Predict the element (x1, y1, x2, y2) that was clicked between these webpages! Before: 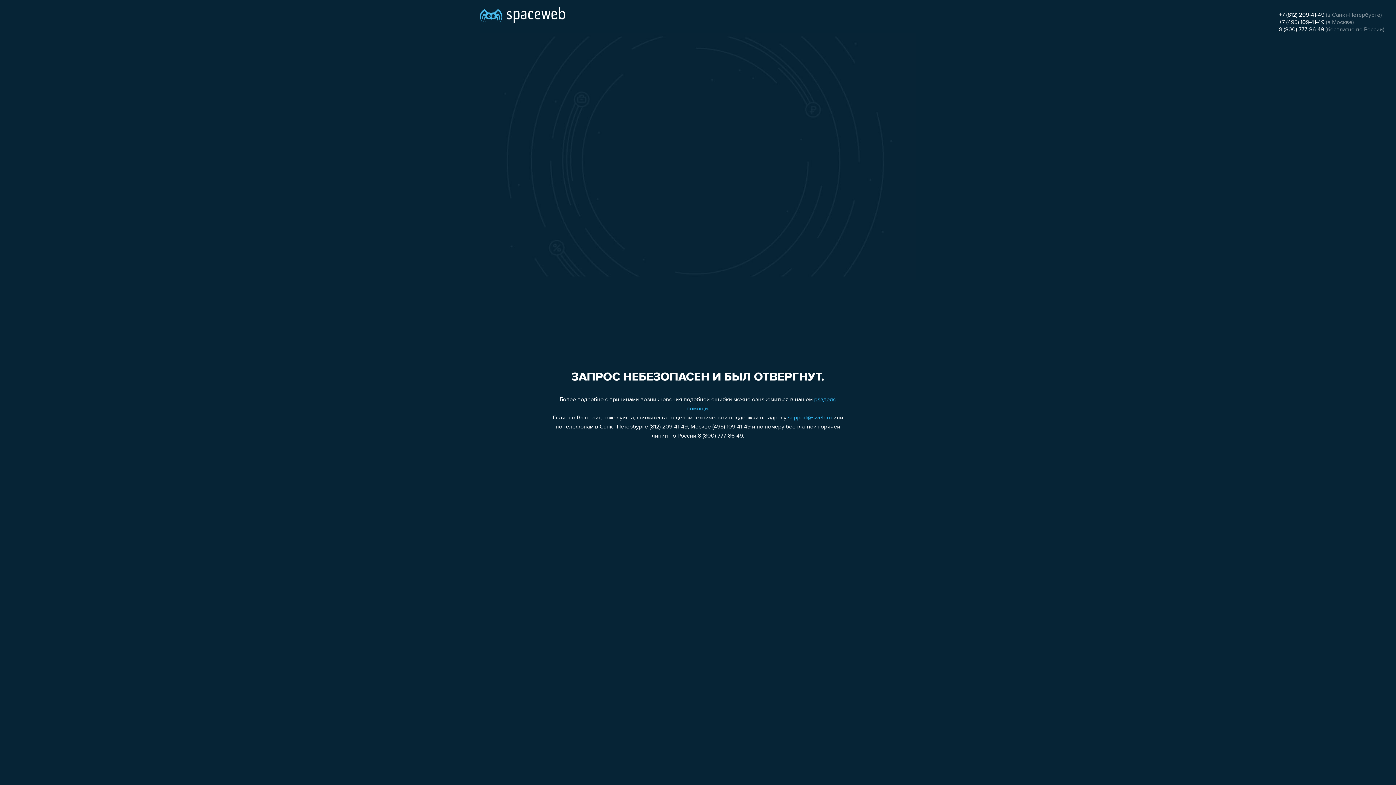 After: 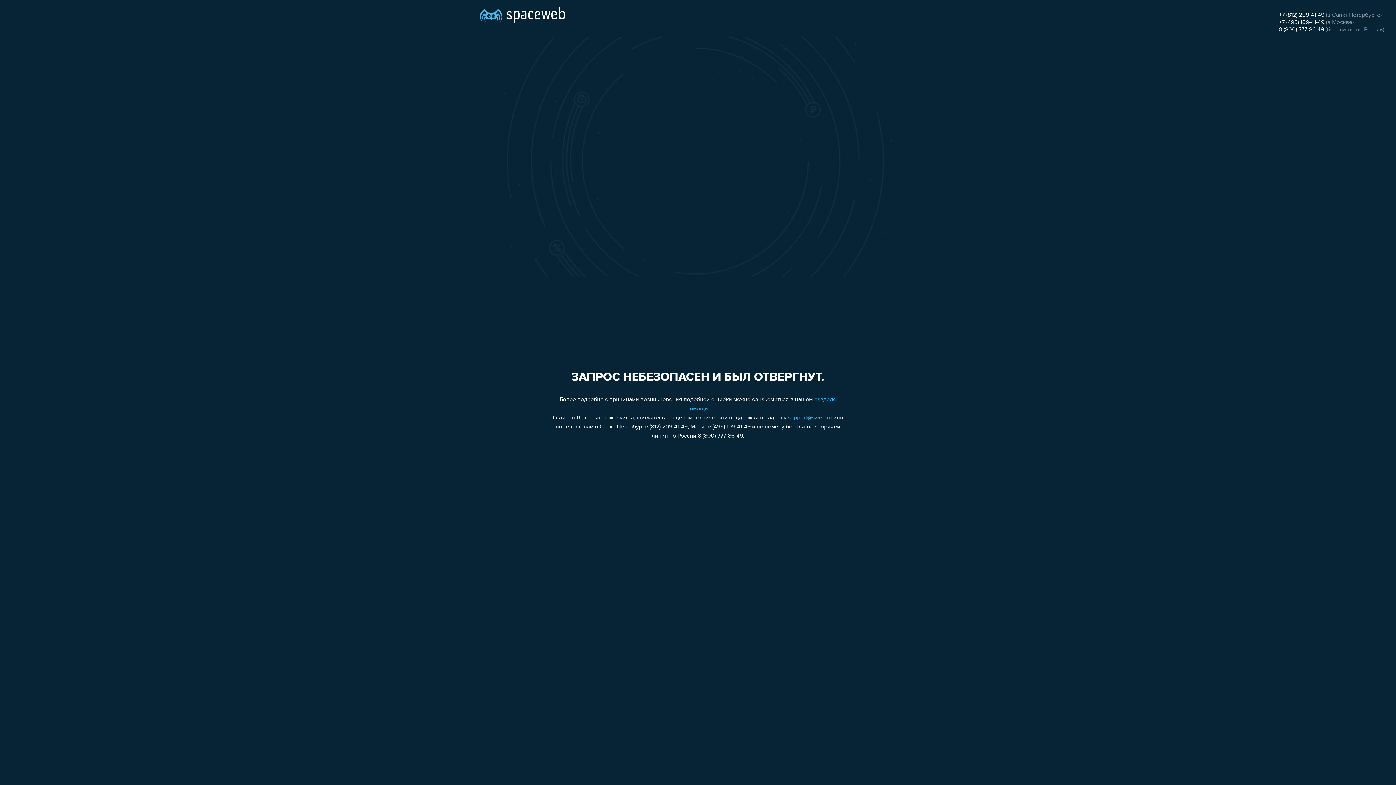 Action: bbox: (1279, 12, 1324, 18) label: +7 (812) 209-41-49